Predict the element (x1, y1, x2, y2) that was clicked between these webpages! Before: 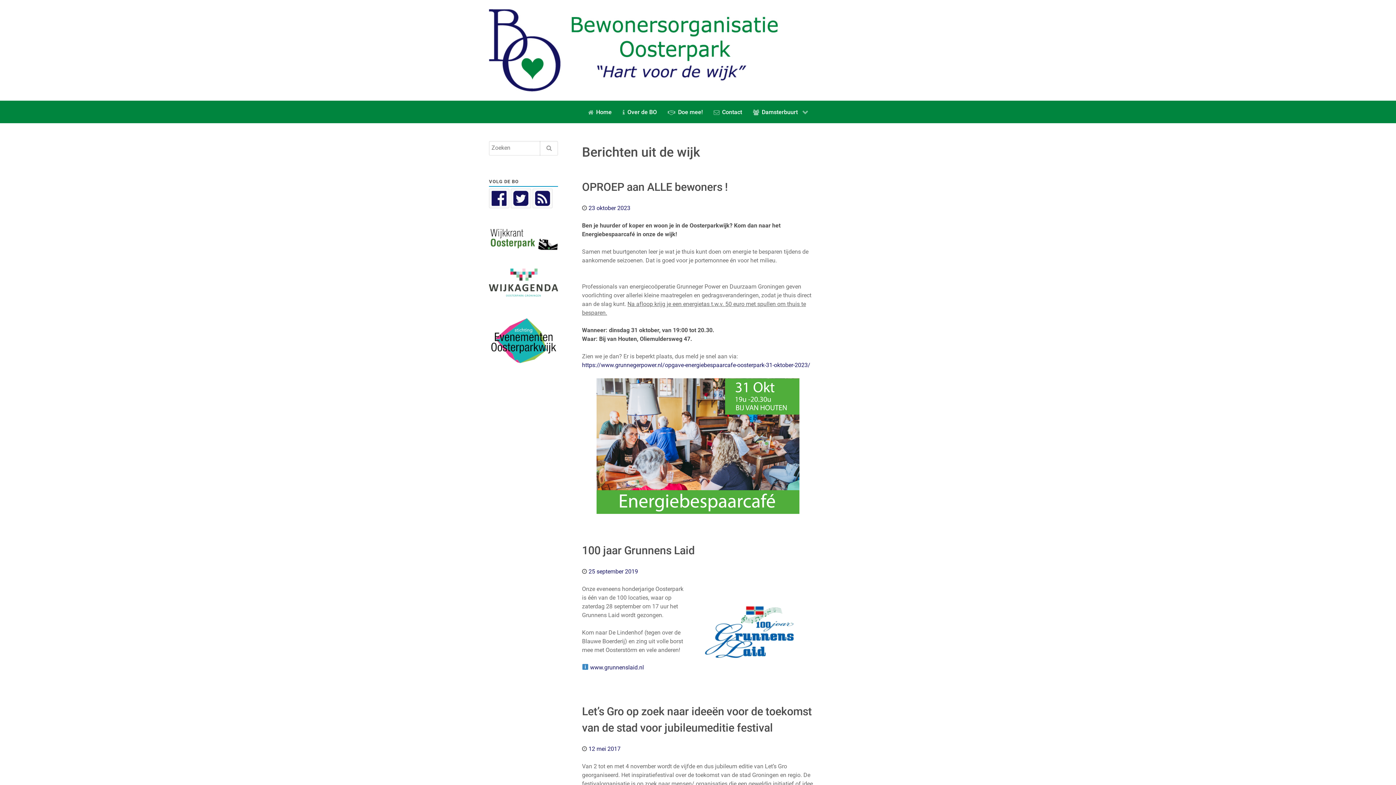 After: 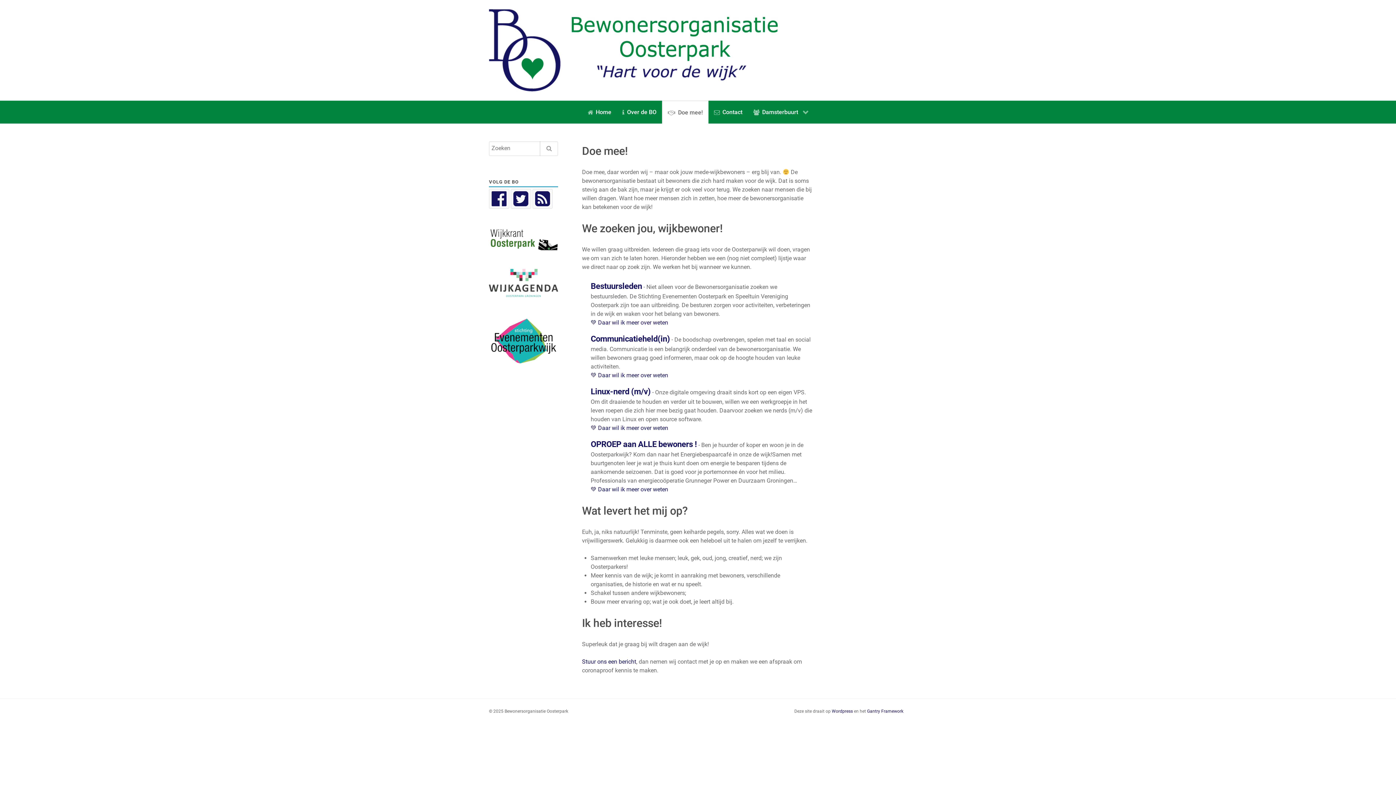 Action: label:  Doe mee! bbox: (662, 100, 708, 123)